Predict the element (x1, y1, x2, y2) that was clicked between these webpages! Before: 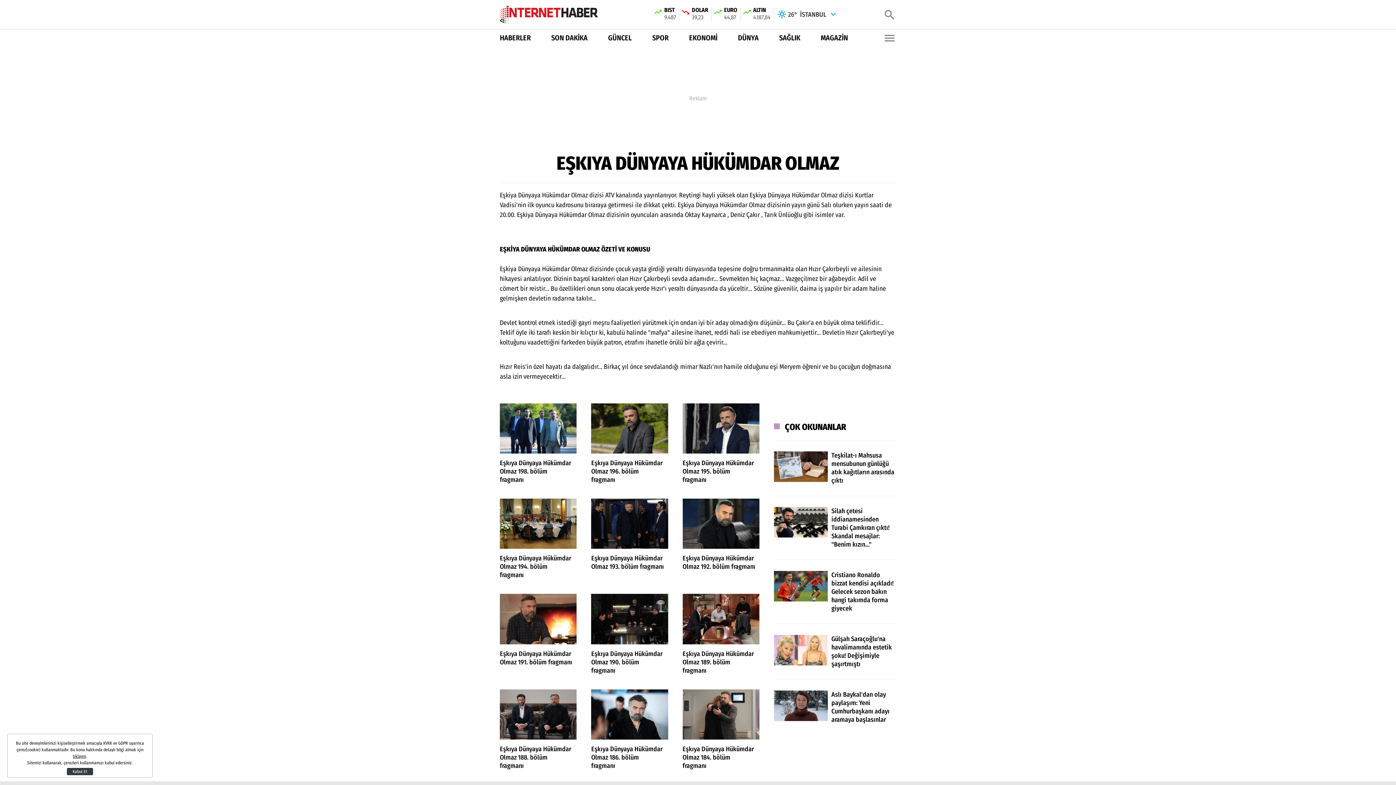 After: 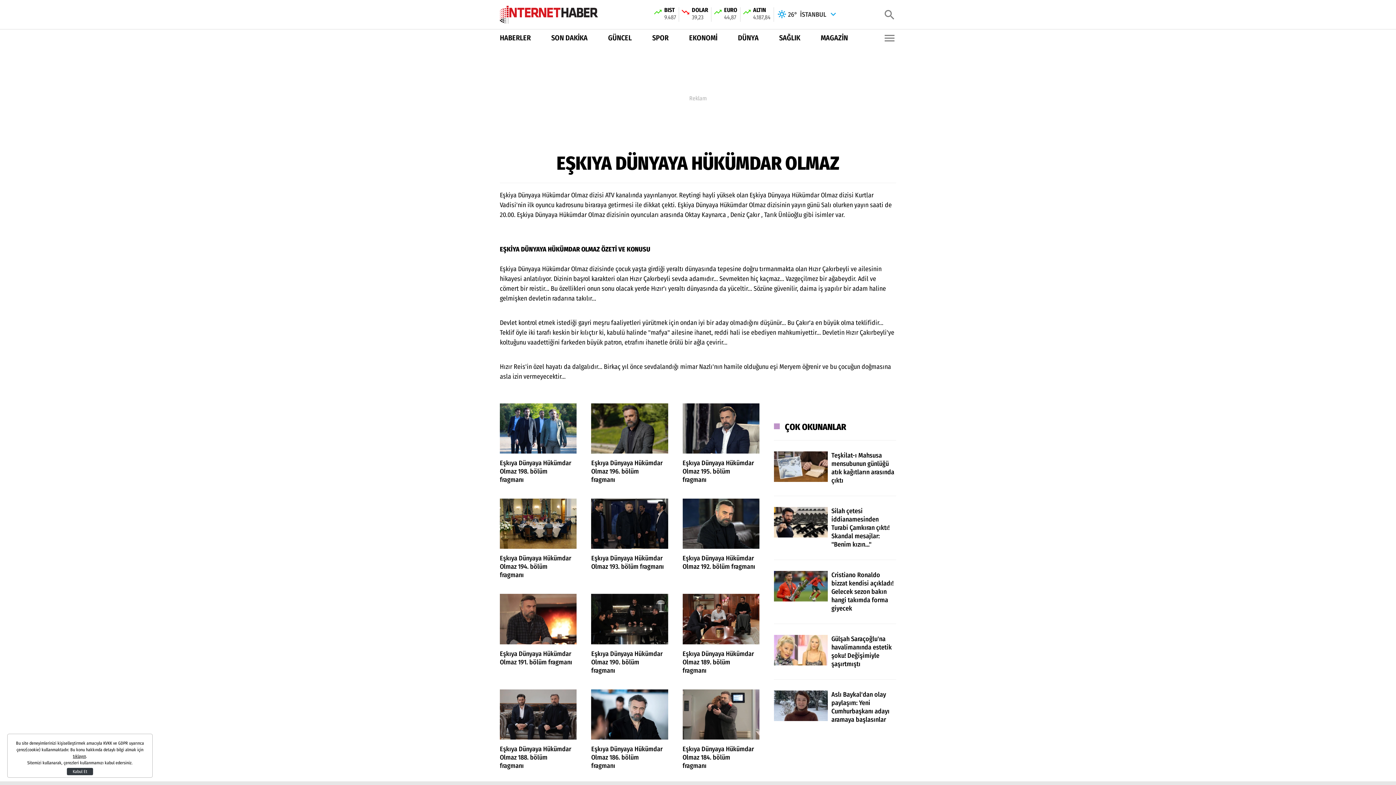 Action: label: Eşkıya Dünyaya Hükümdar Olmaz 195. bölüm fragmanı bbox: (675, 403, 766, 484)